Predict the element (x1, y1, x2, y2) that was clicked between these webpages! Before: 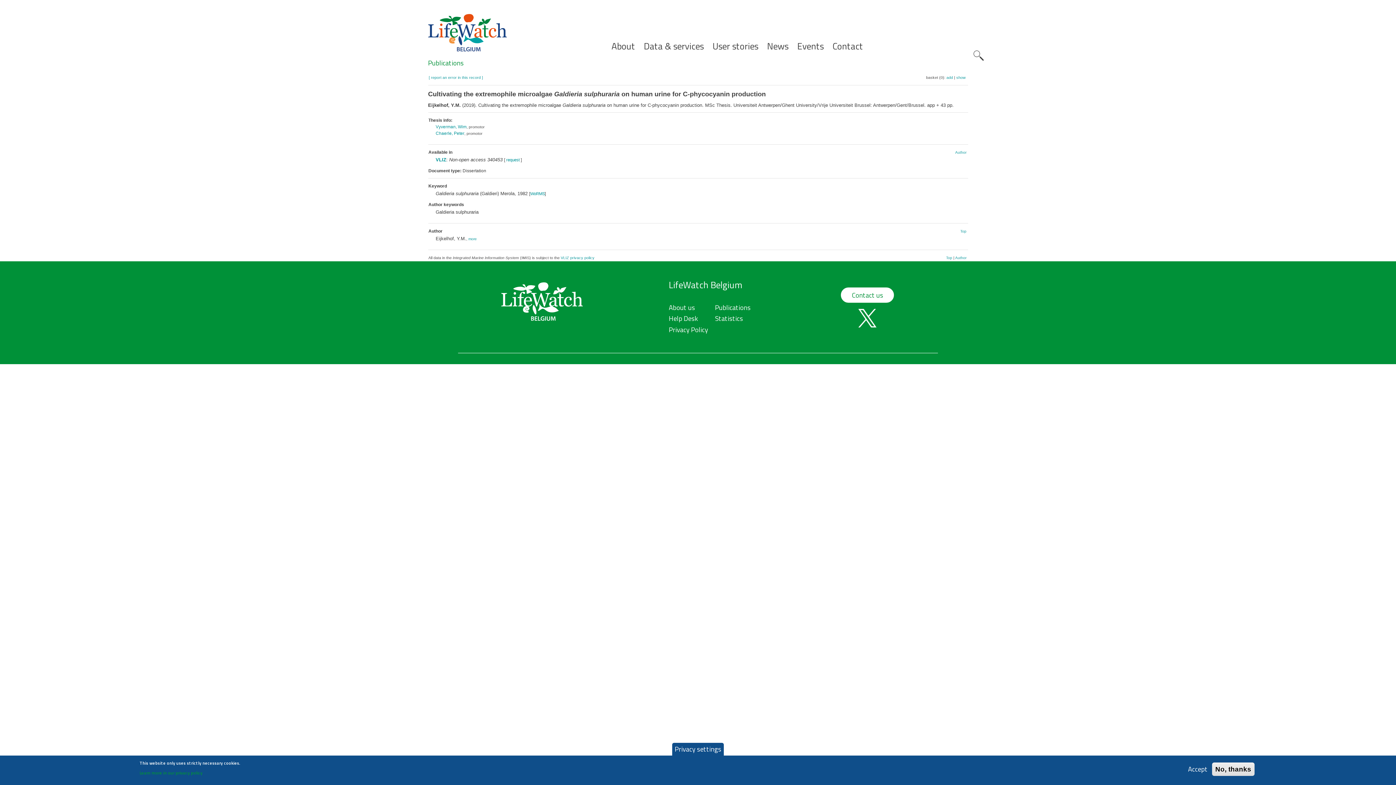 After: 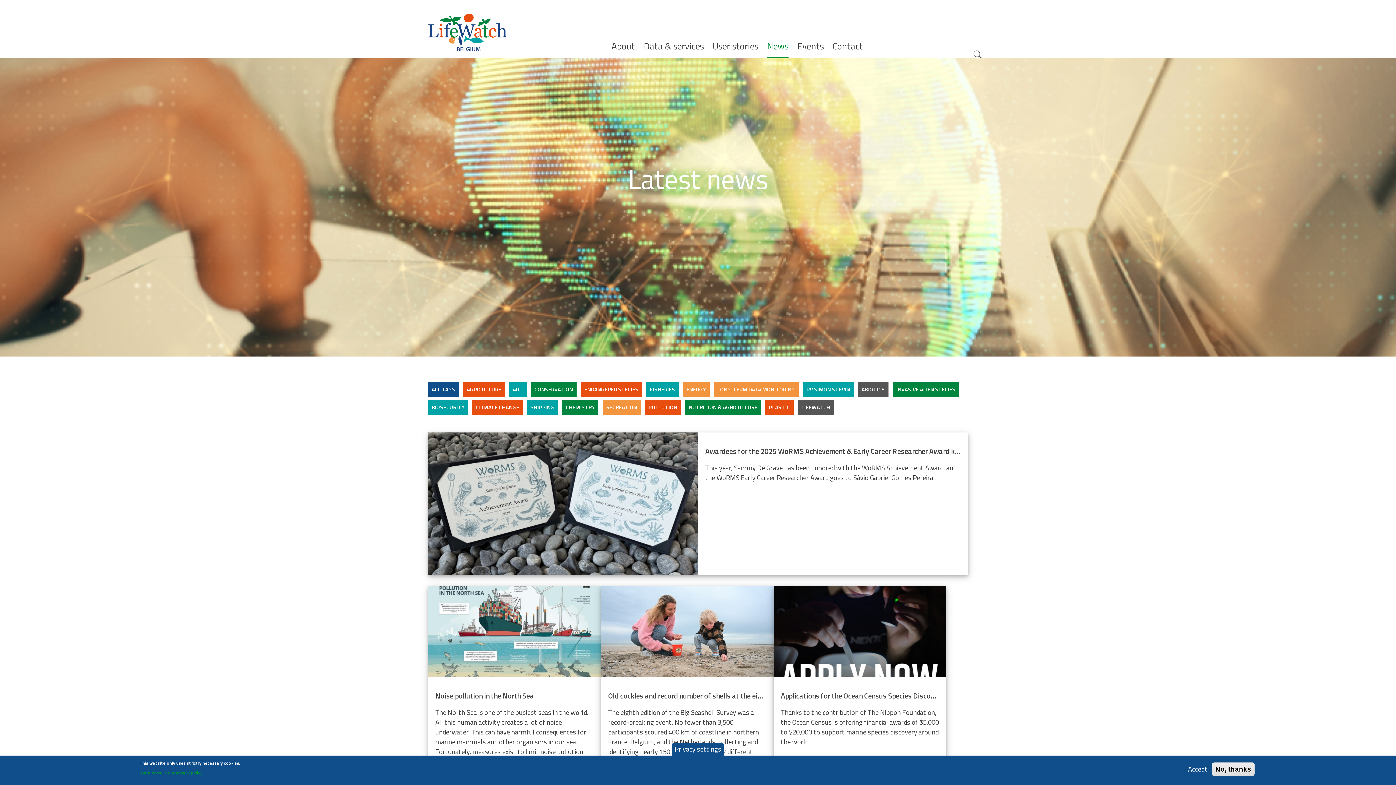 Action: bbox: (767, 39, 788, 58) label: News